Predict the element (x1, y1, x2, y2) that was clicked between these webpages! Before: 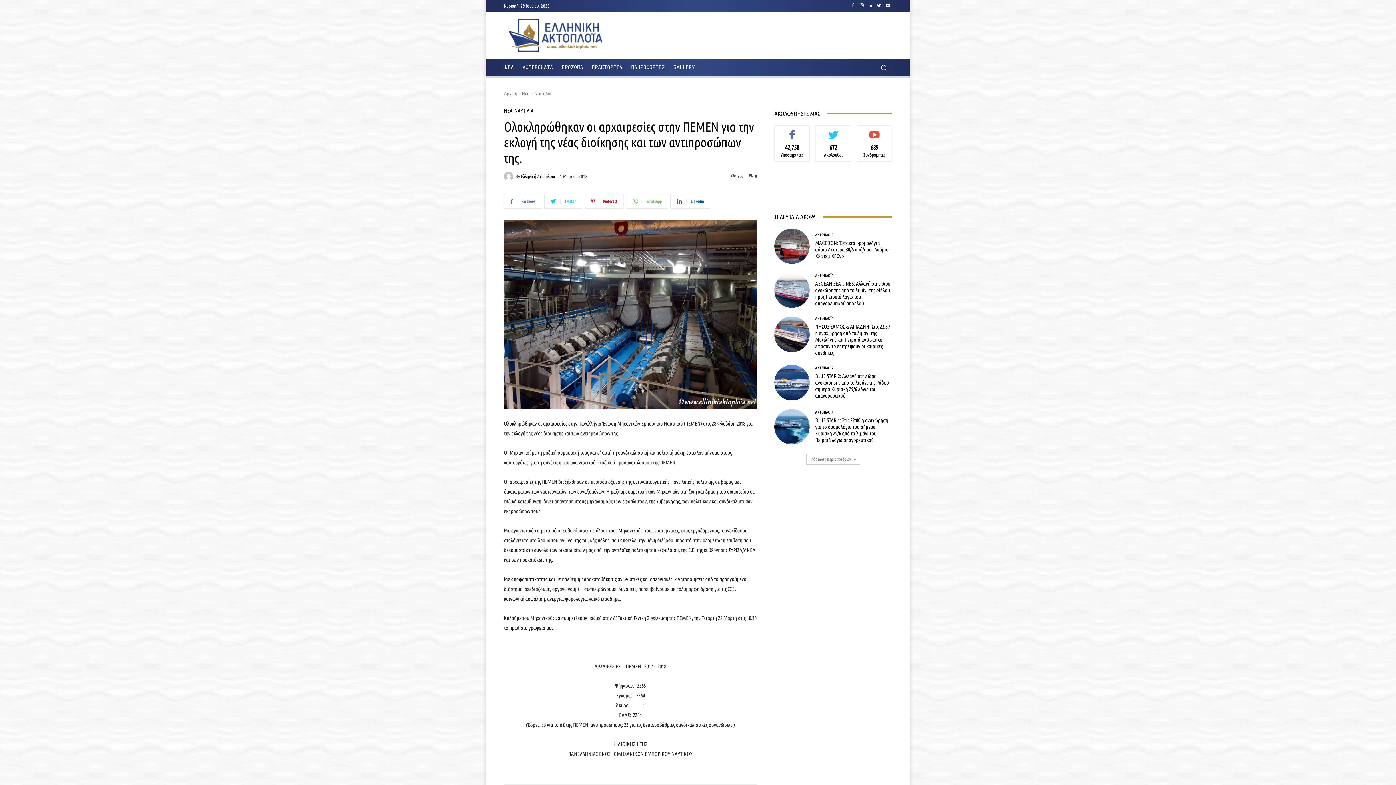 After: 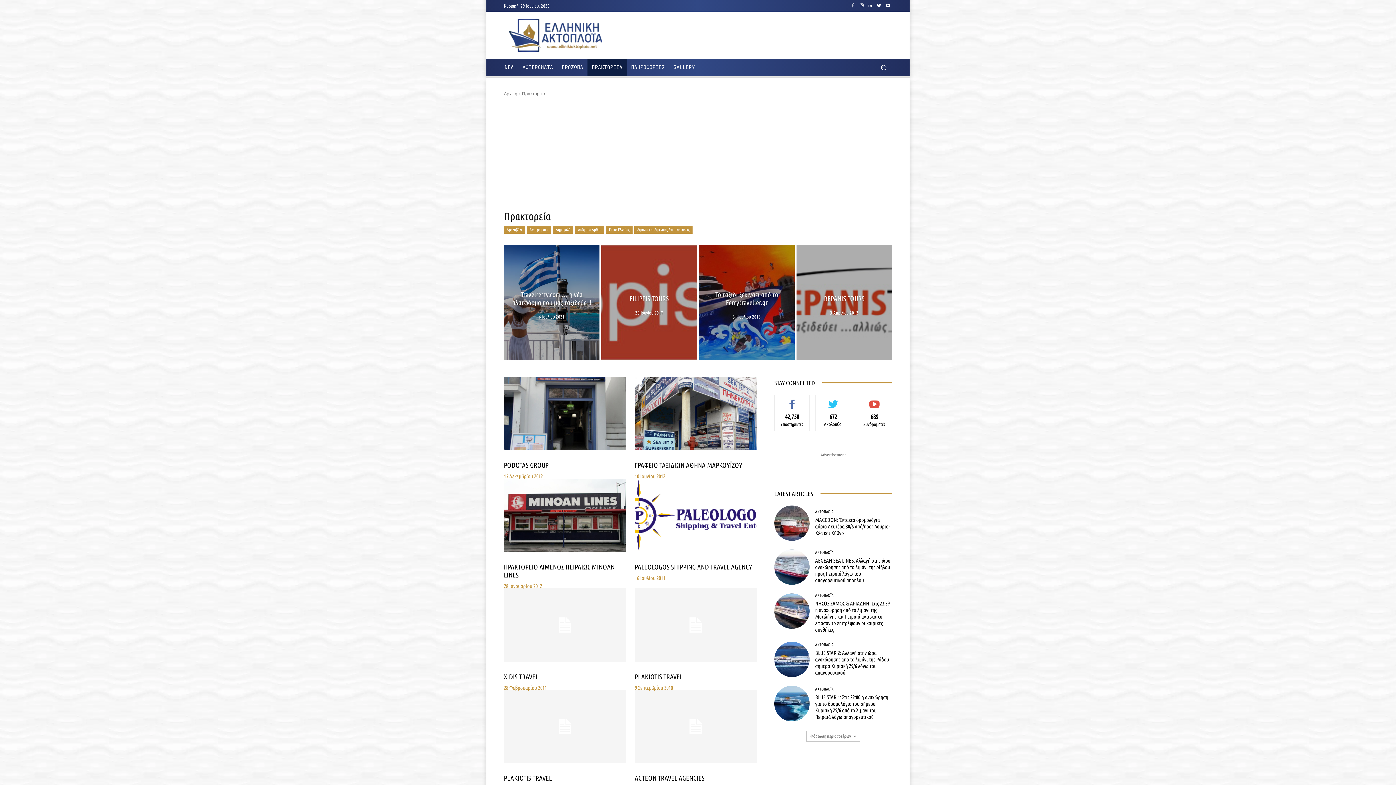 Action: label: ΠΡΑΚΤΟΡΕΙΑ bbox: (587, 58, 626, 76)